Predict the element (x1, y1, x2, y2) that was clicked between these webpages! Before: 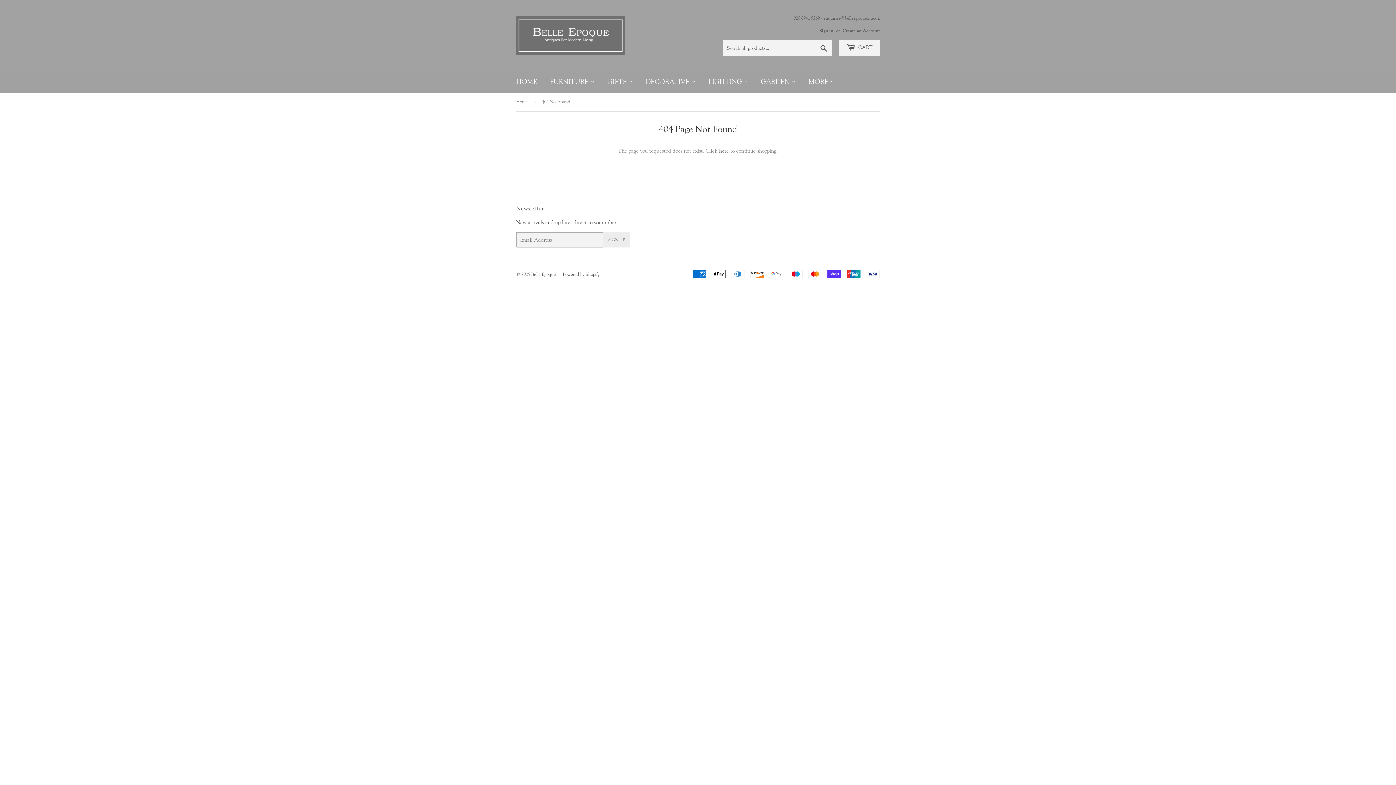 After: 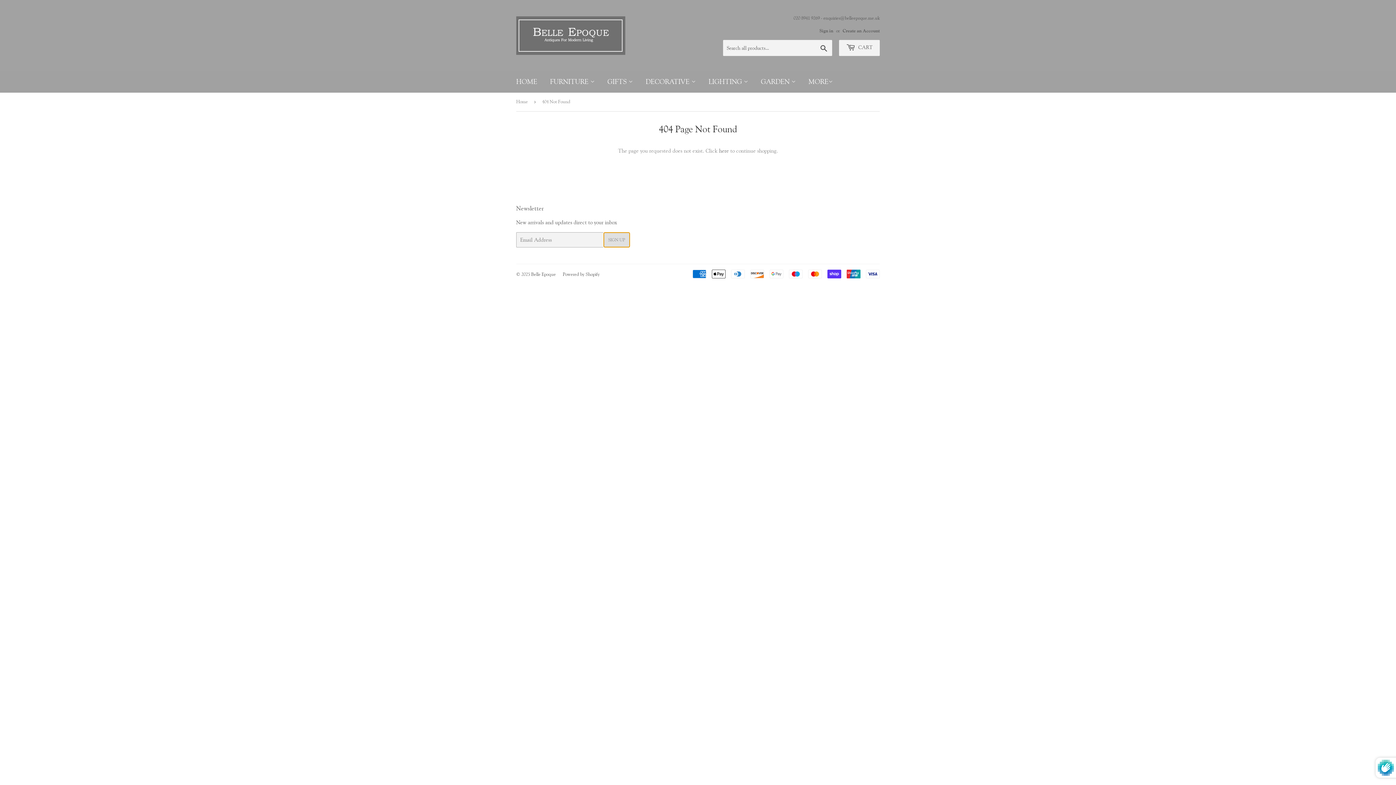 Action: bbox: (603, 232, 630, 247) label: SIGN UP